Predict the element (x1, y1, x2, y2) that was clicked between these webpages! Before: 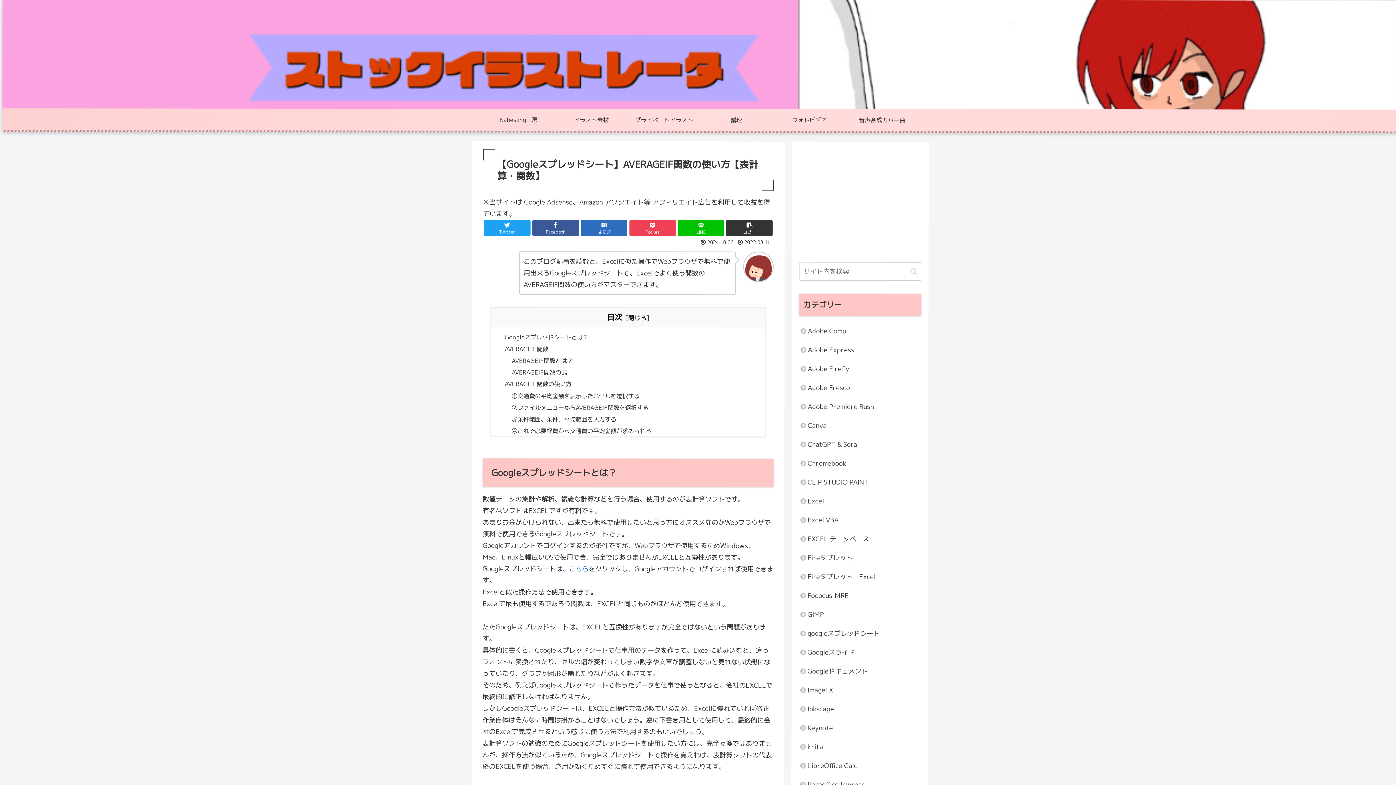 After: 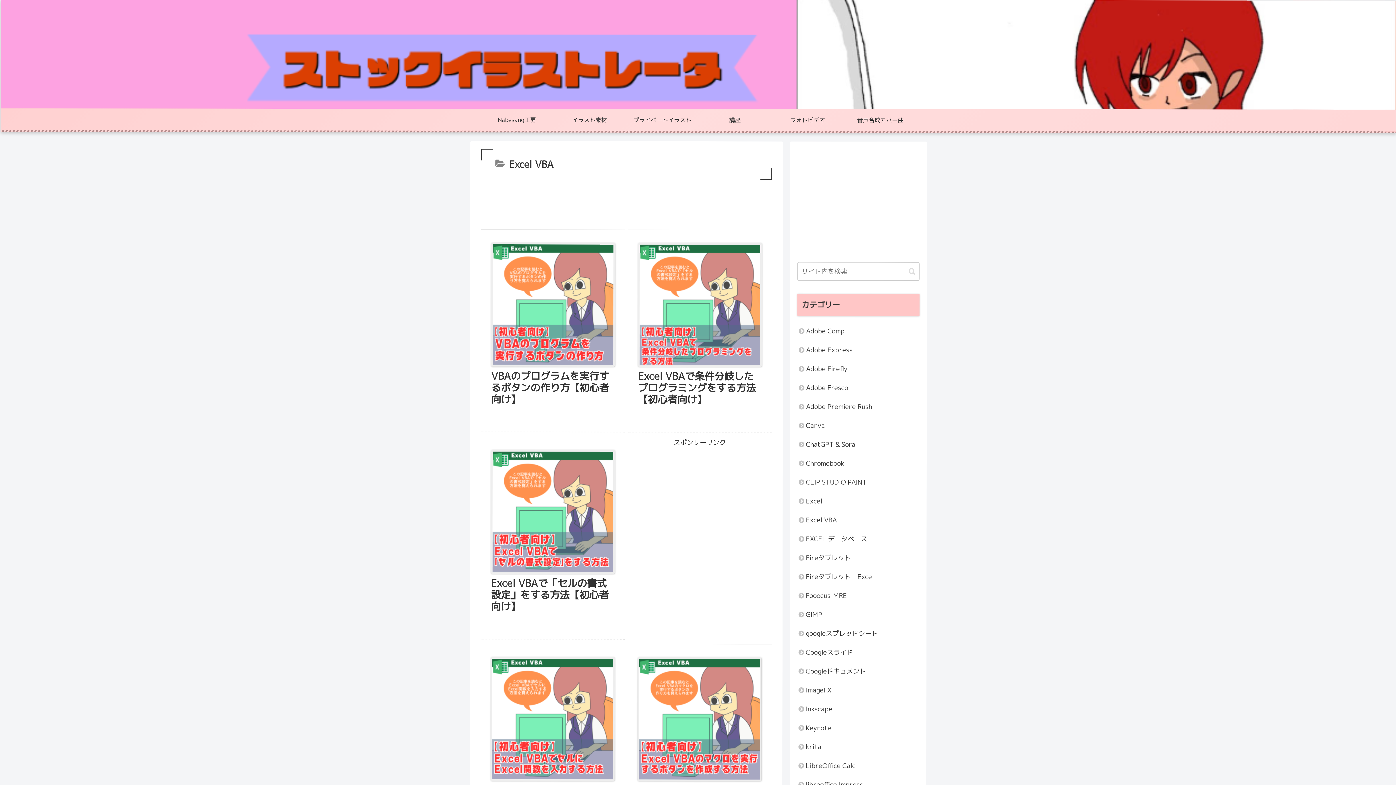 Action: label: Excel VBA bbox: (799, 511, 921, 530)